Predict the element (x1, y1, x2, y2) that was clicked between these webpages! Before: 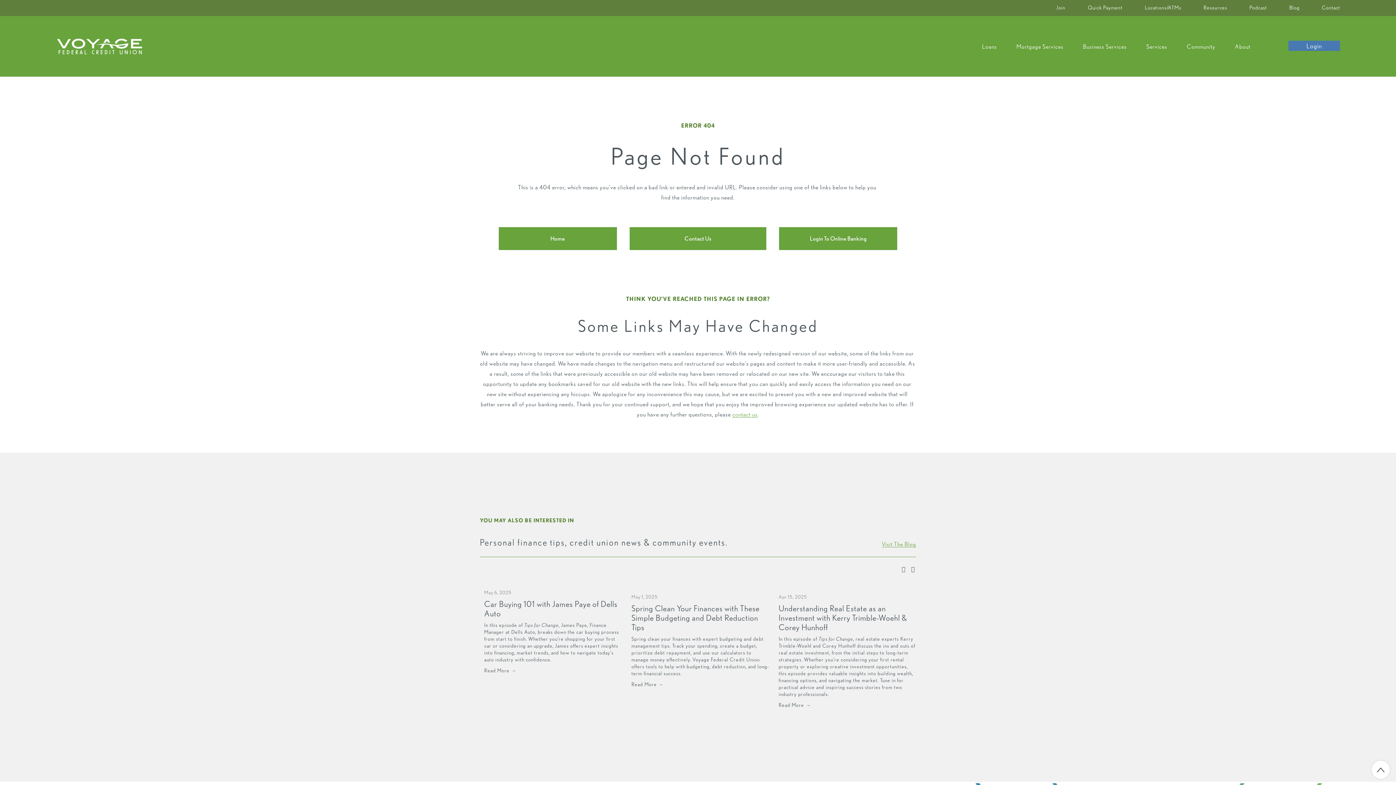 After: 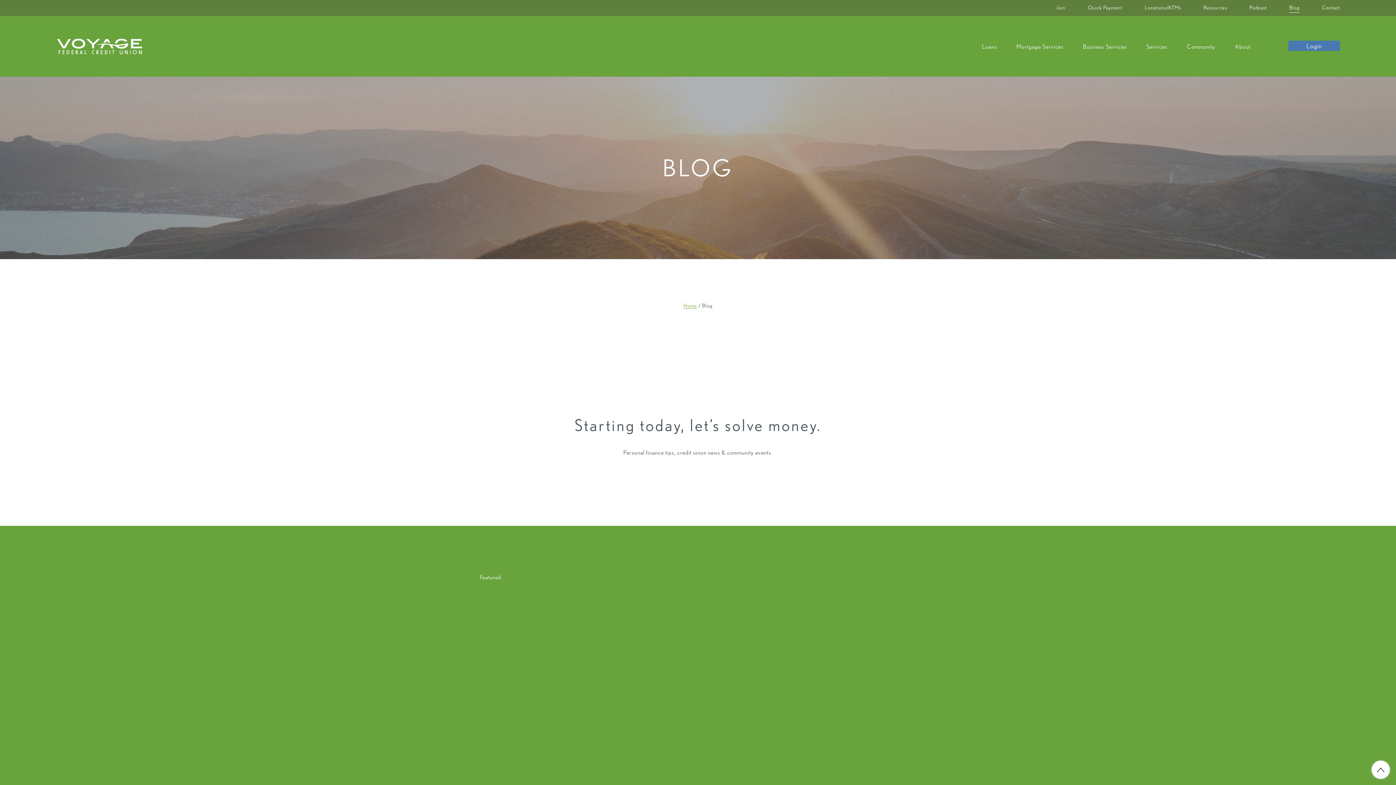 Action: label: Blog bbox: (1289, 2, 1299, 13)